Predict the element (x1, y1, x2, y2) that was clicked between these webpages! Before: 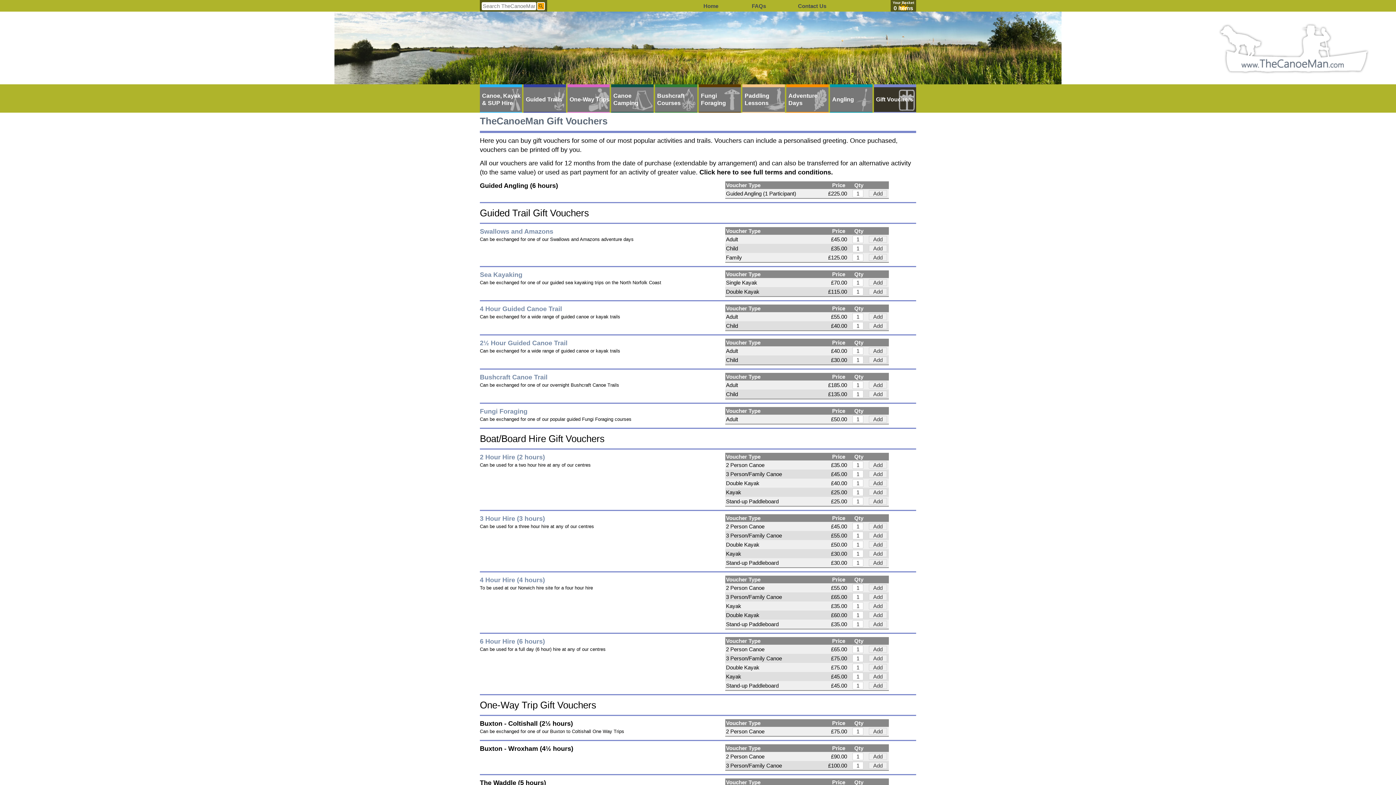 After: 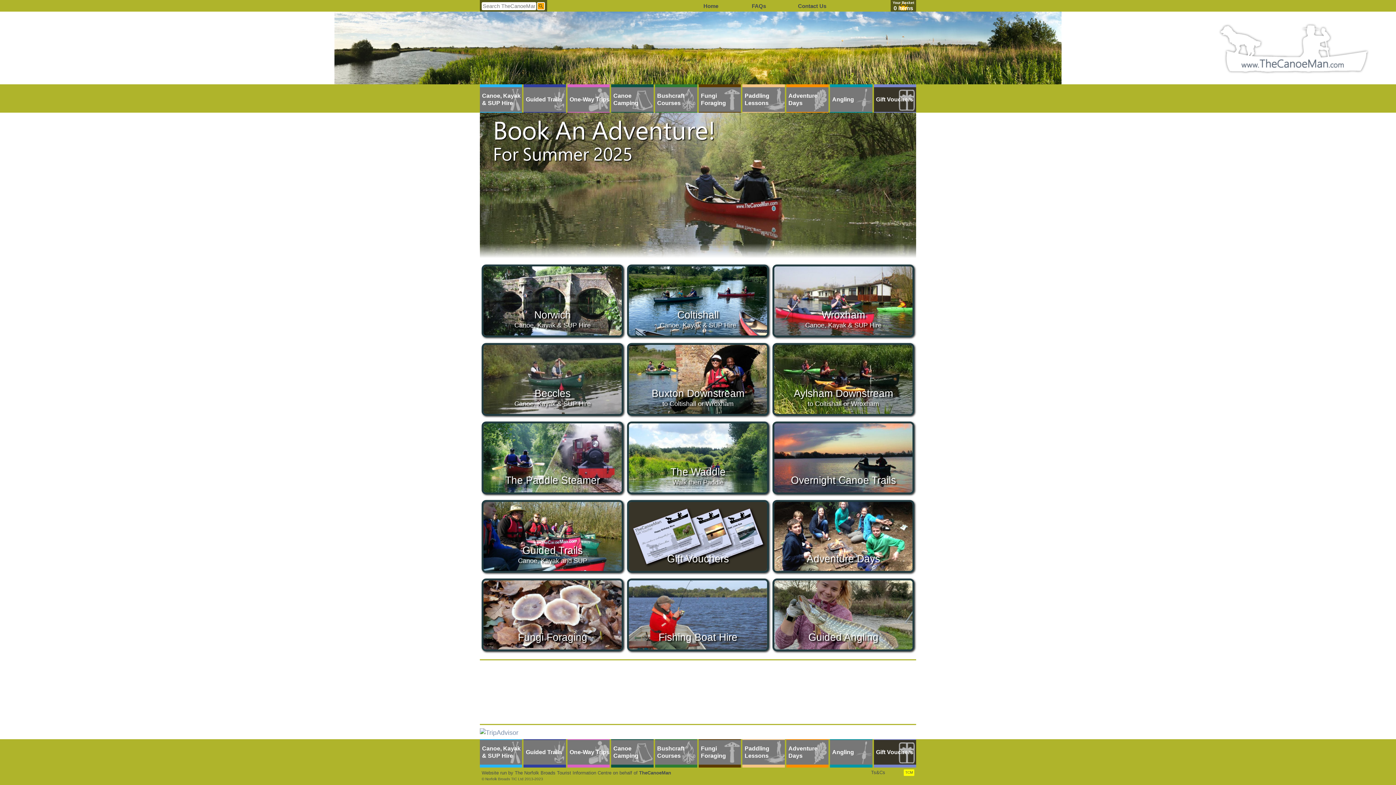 Action: bbox: (1216, 20, 1369, 77)